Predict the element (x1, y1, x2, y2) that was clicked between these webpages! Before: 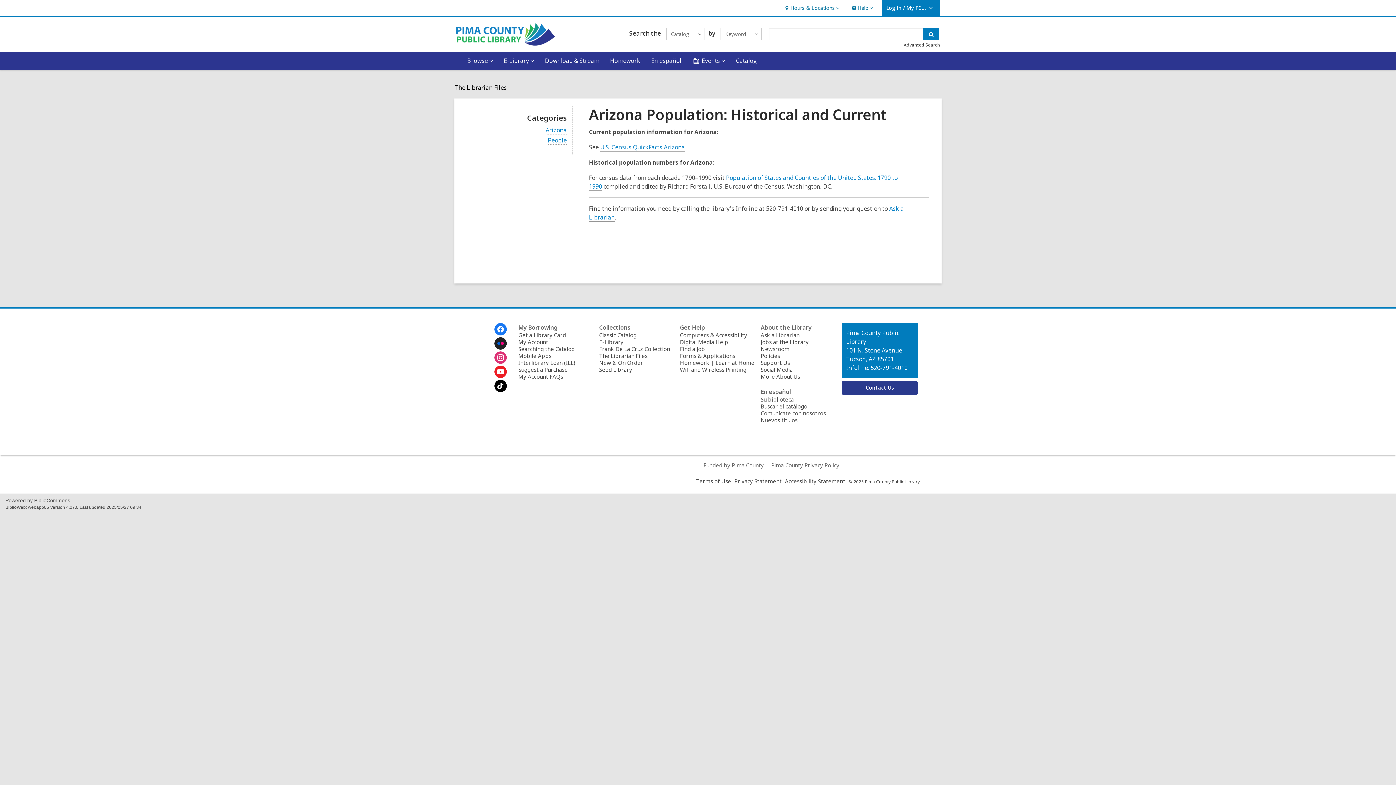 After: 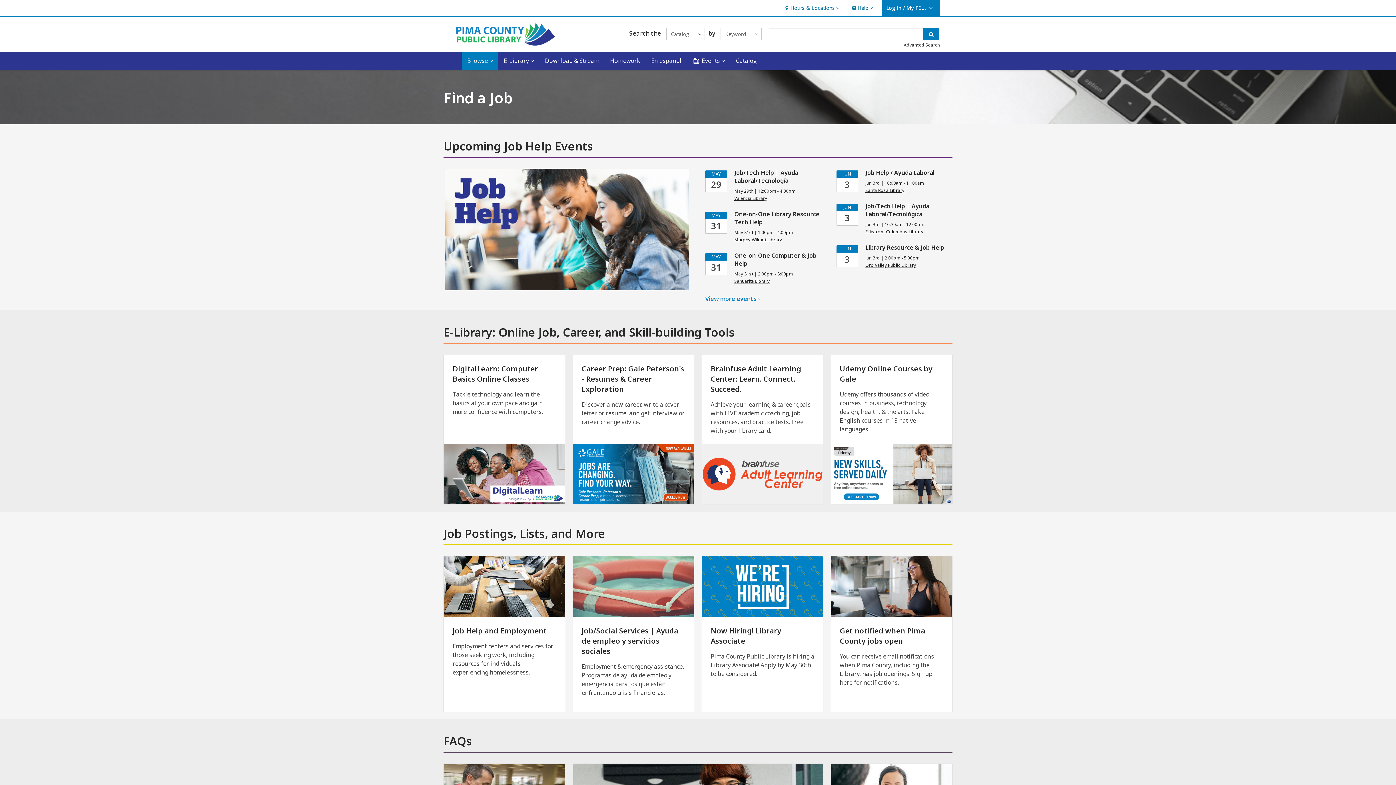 Action: bbox: (680, 345, 705, 352) label: Find a Job